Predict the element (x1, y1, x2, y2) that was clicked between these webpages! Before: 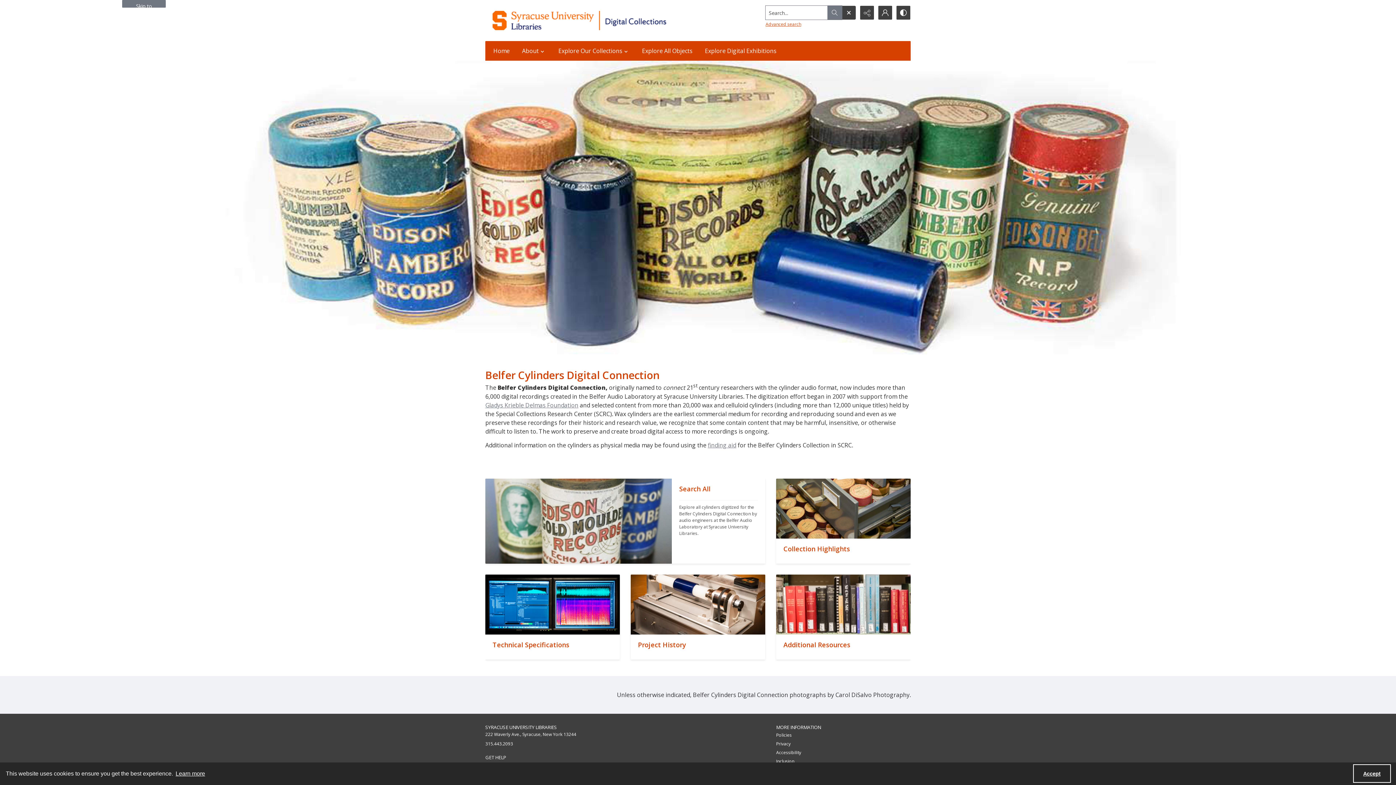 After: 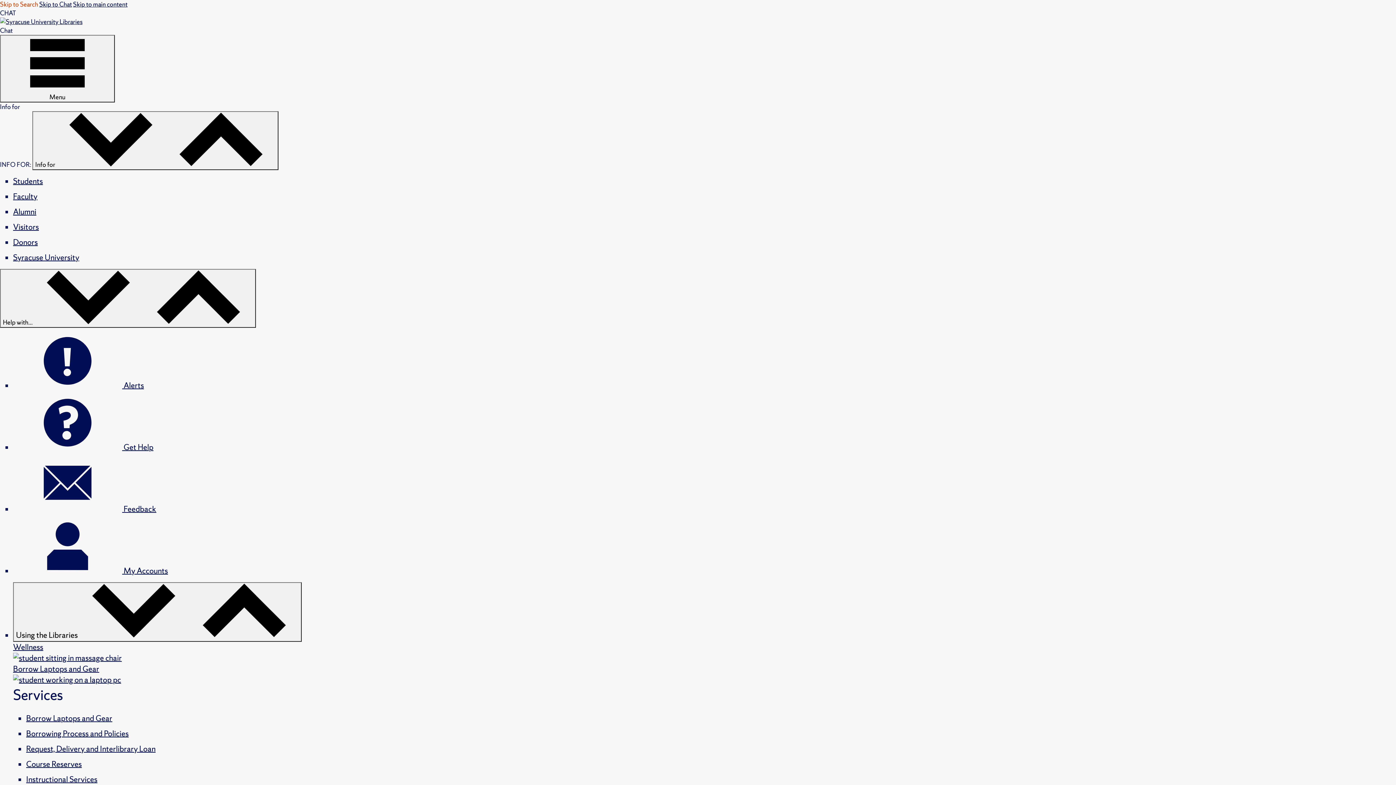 Action: bbox: (776, 732, 792, 738) label: Policies